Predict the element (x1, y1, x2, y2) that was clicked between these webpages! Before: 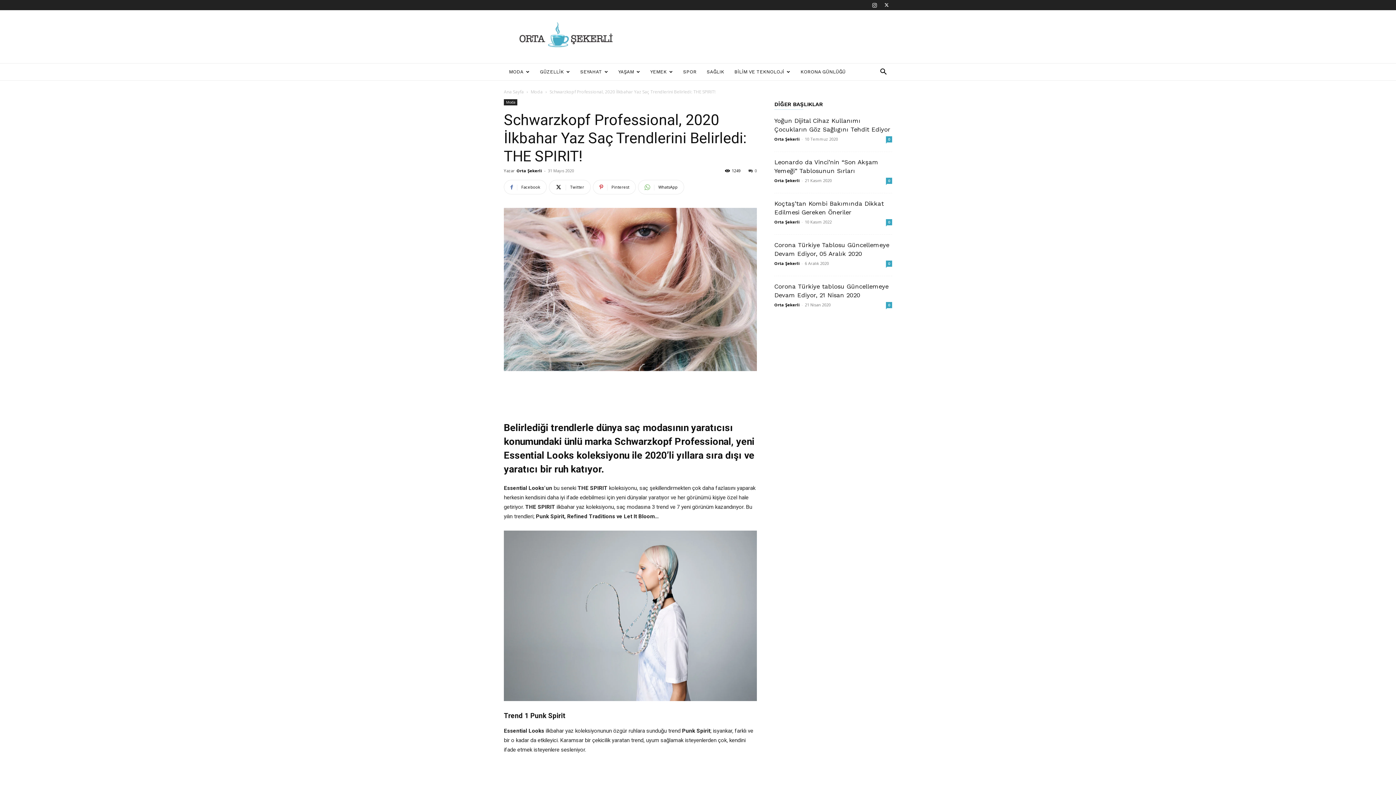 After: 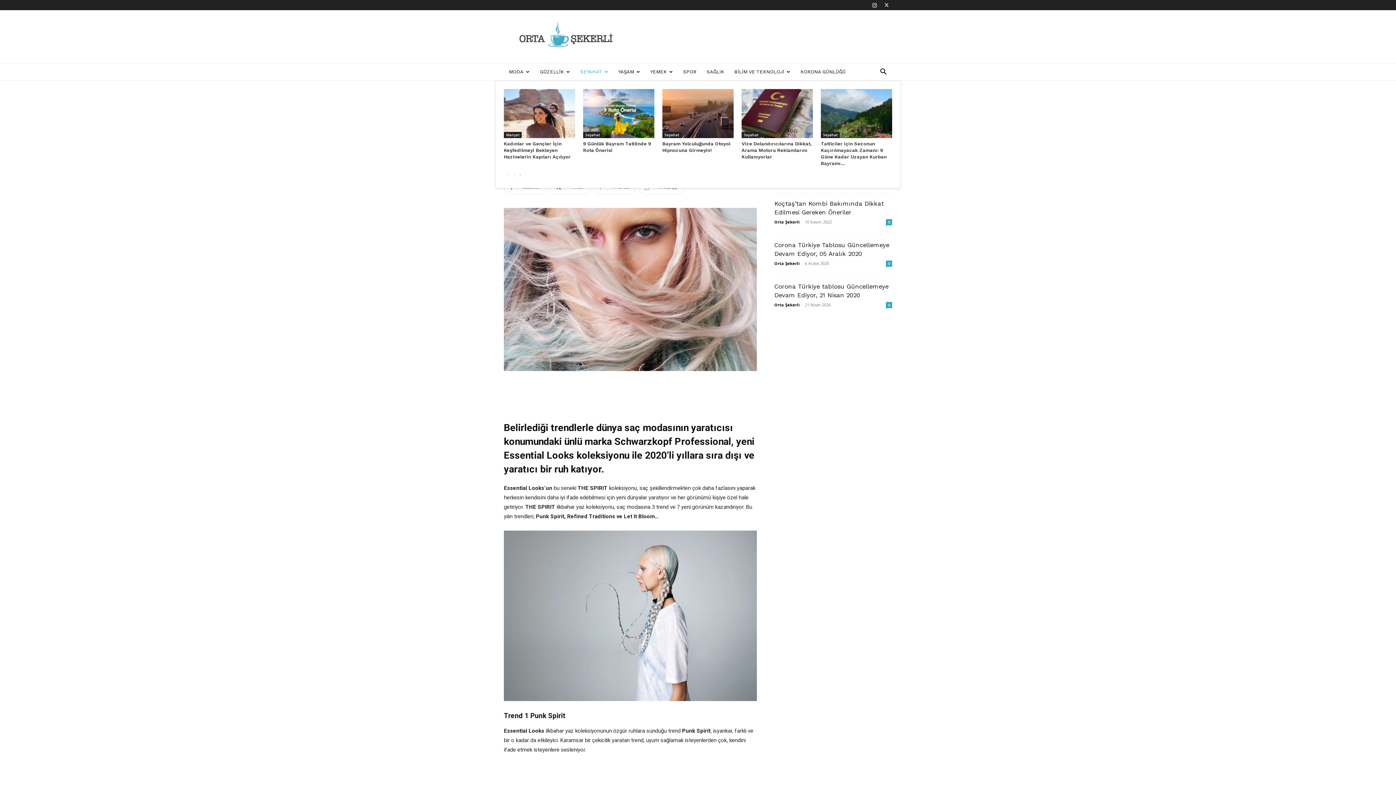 Action: bbox: (575, 63, 613, 80) label: SEYAHAT